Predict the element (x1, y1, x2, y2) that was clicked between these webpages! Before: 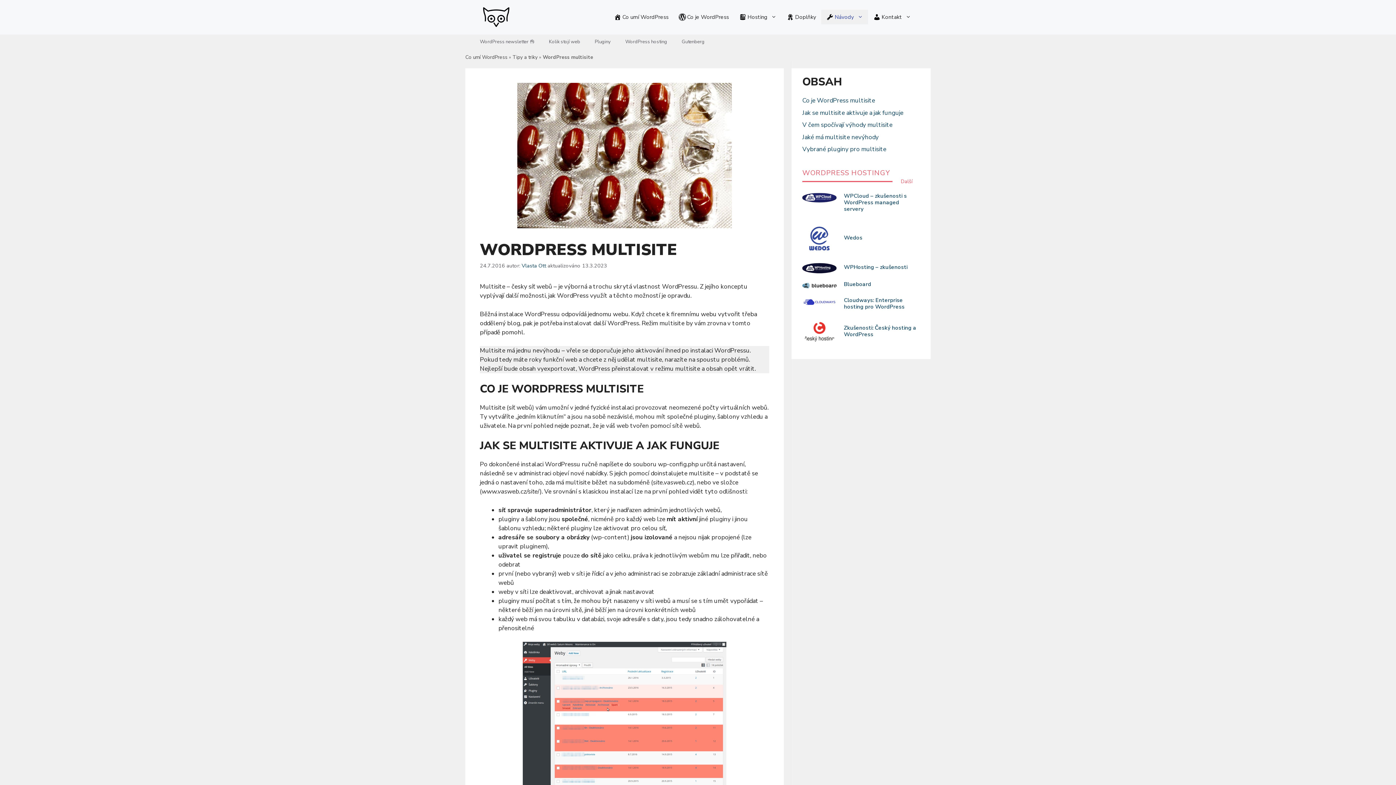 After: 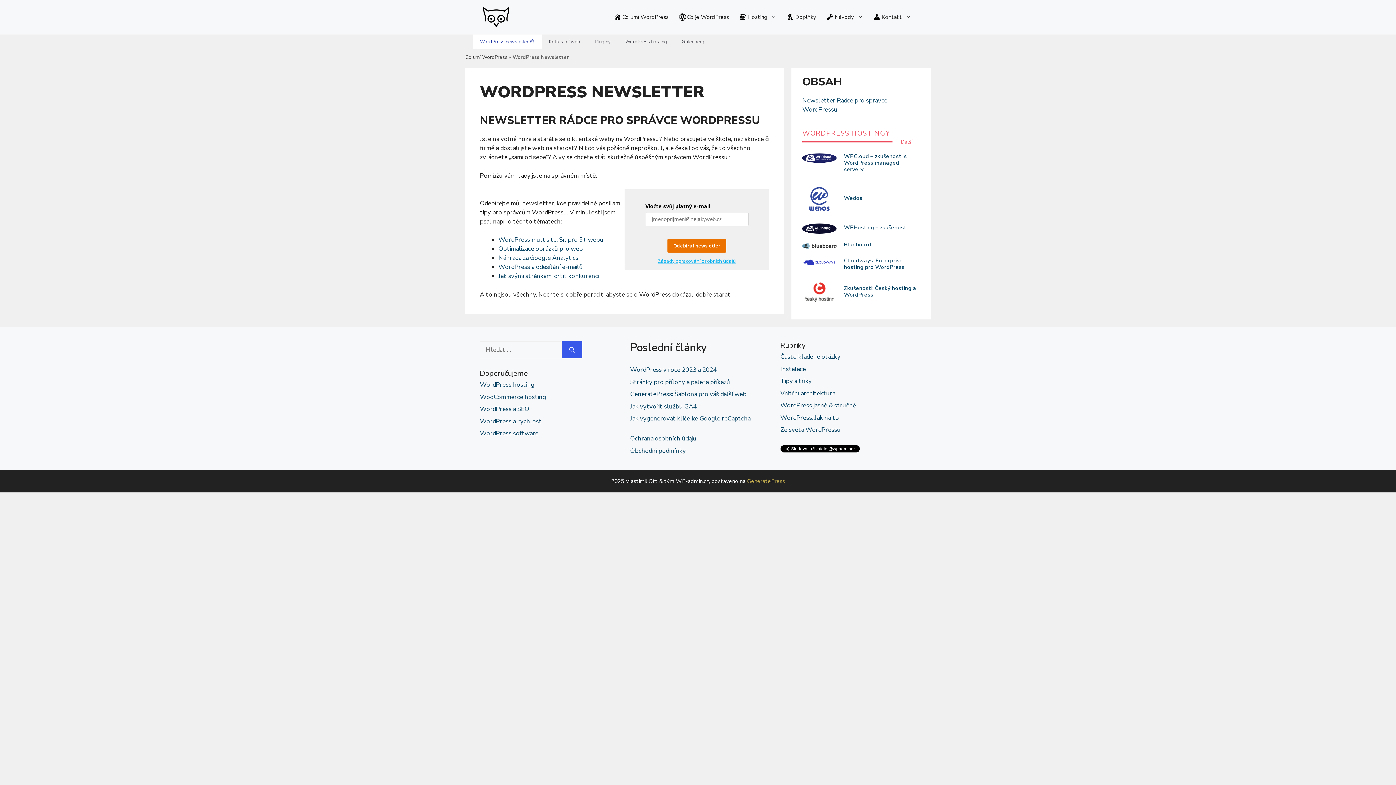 Action: label: WordPress newsletter 👌 bbox: (472, 34, 541, 49)